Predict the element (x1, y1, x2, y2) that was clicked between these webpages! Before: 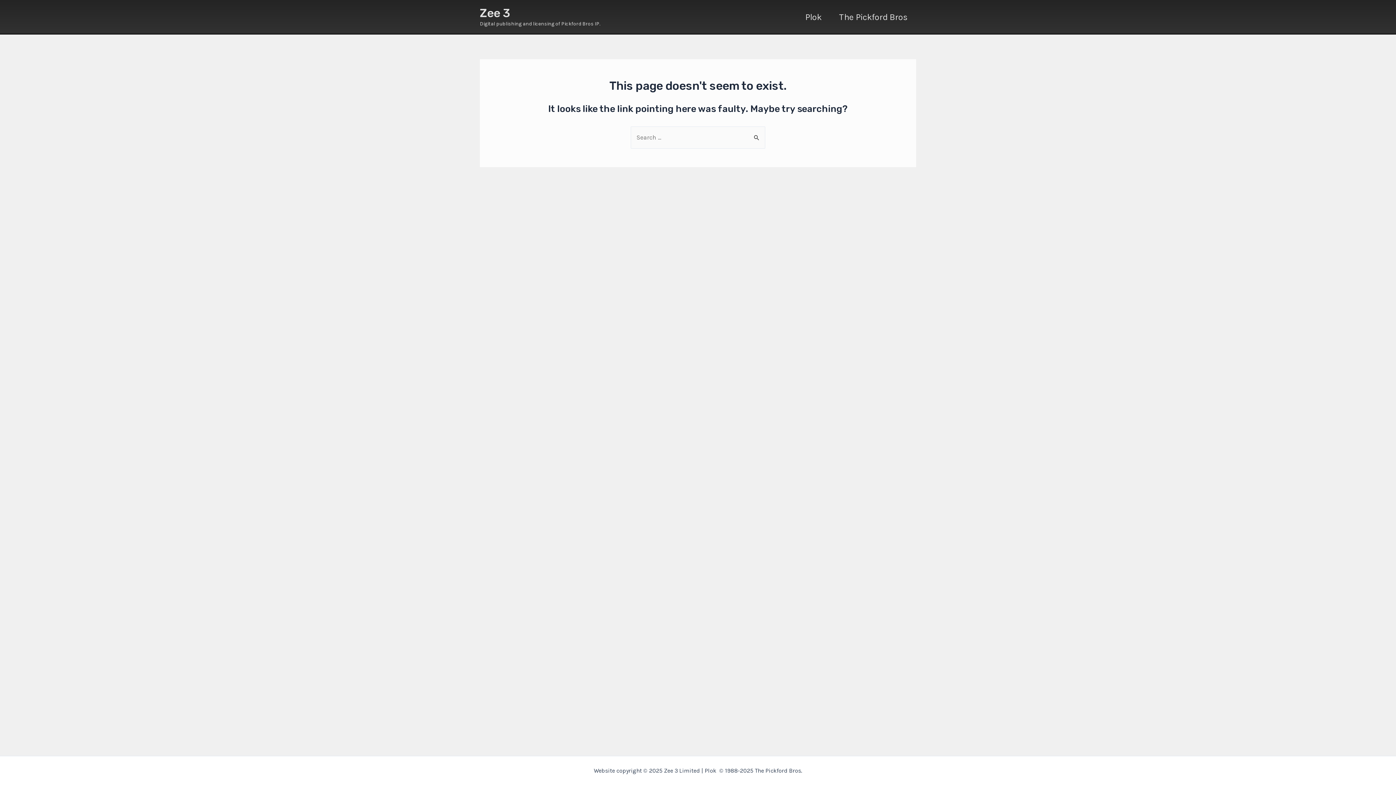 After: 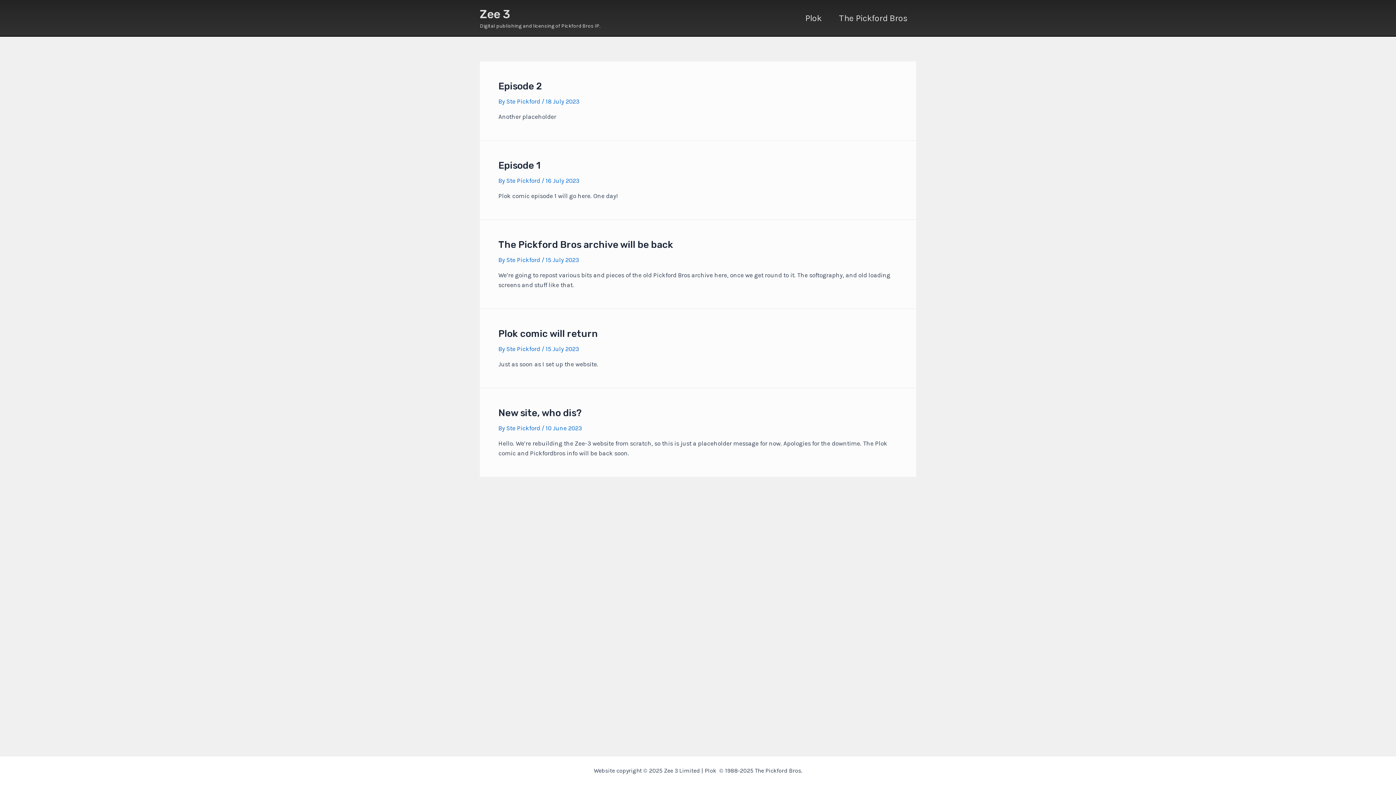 Action: label: Zee 3 bbox: (480, 6, 510, 20)